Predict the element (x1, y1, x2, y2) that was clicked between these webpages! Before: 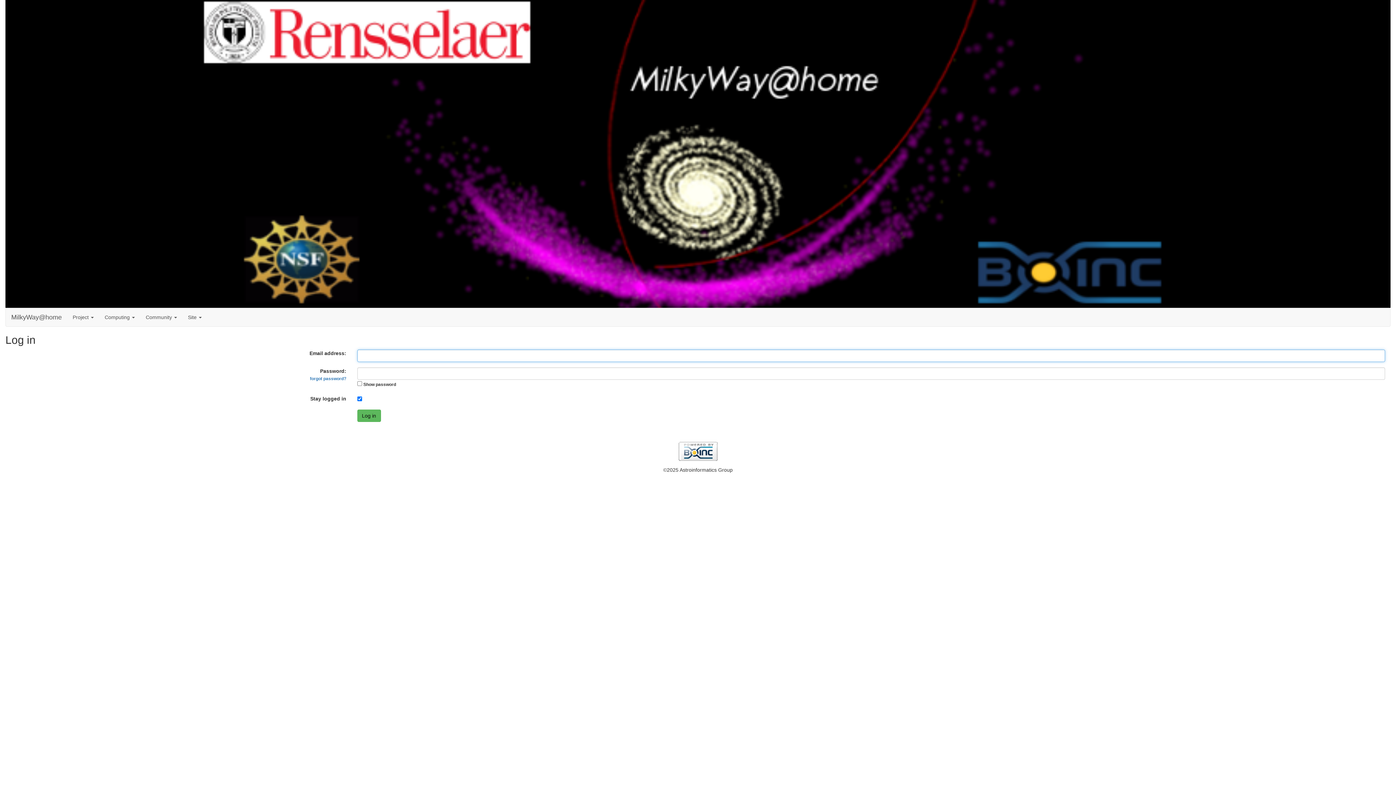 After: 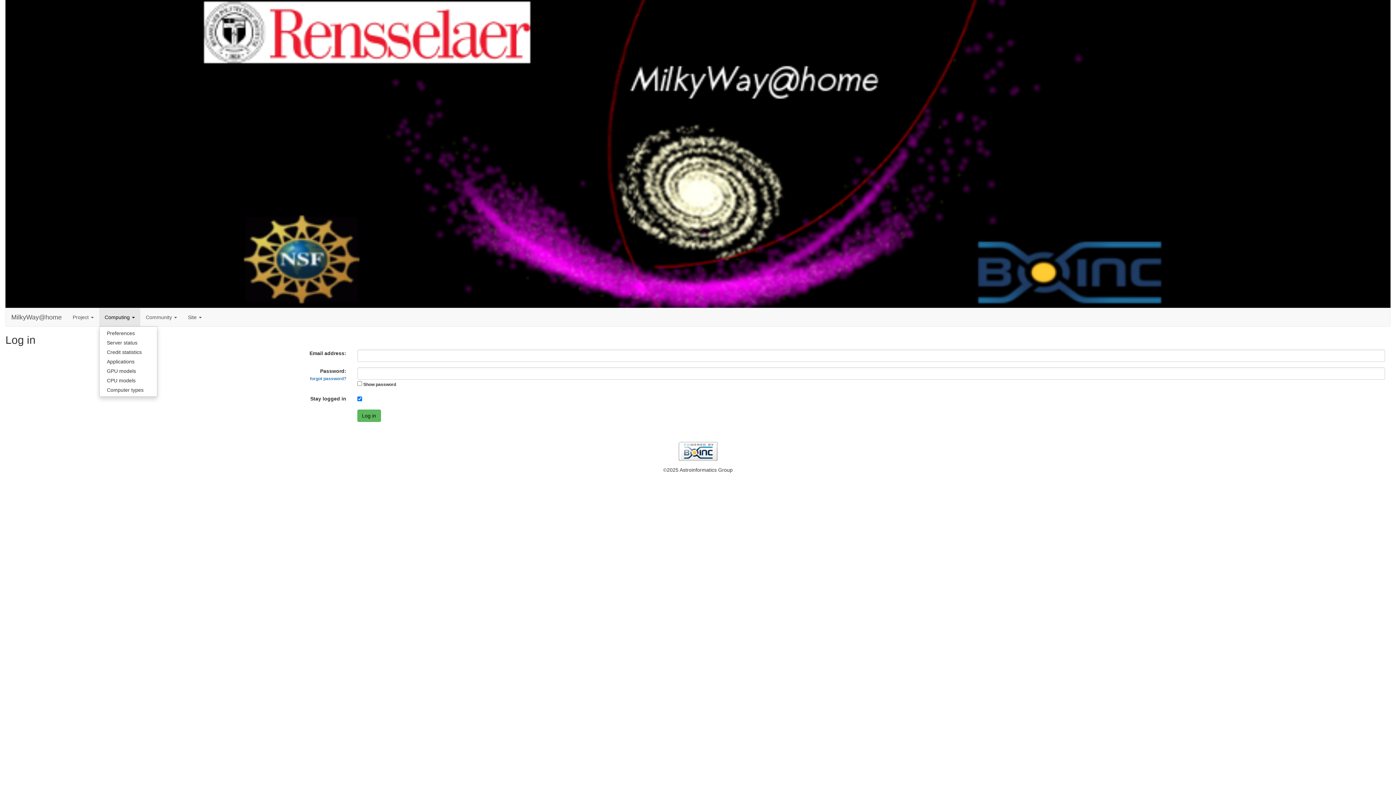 Action: bbox: (99, 308, 140, 326) label: Computing 